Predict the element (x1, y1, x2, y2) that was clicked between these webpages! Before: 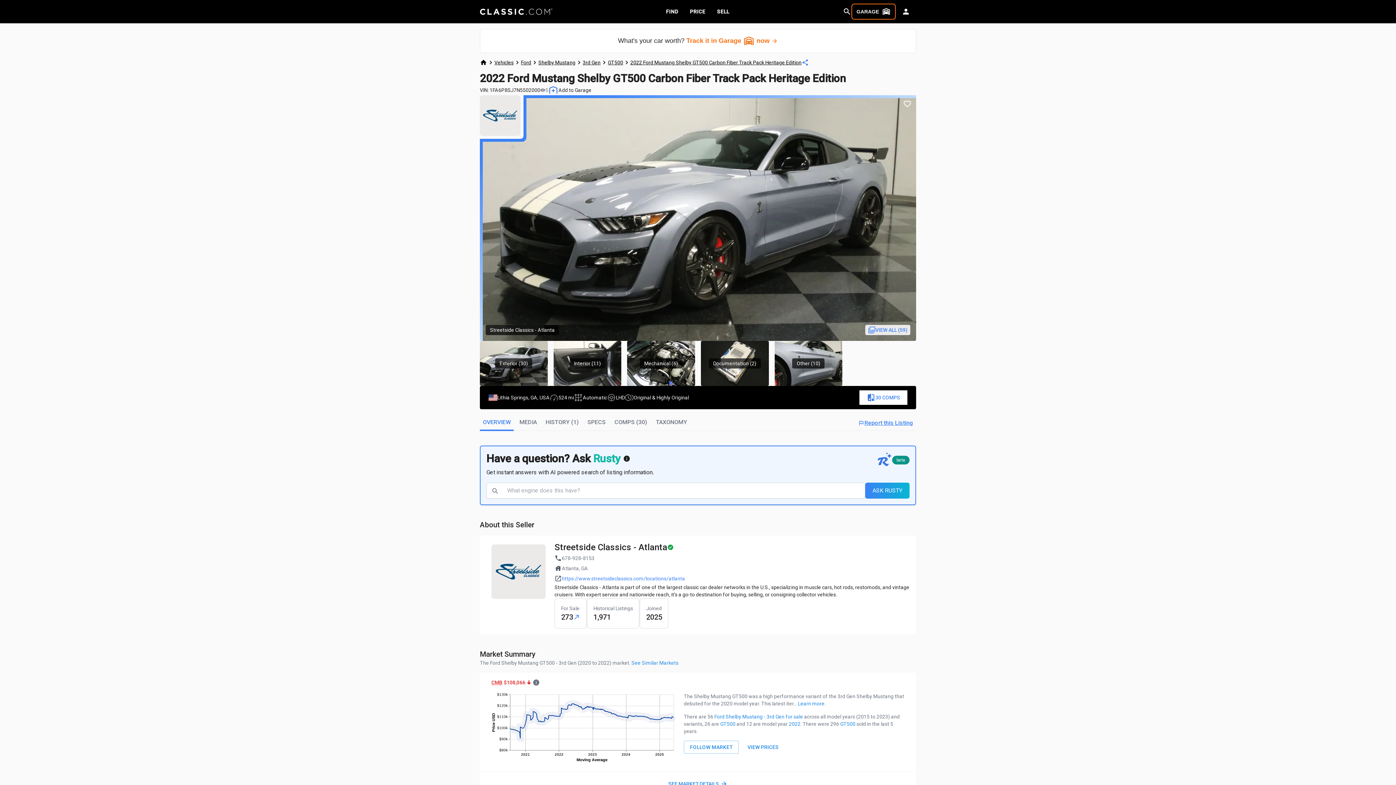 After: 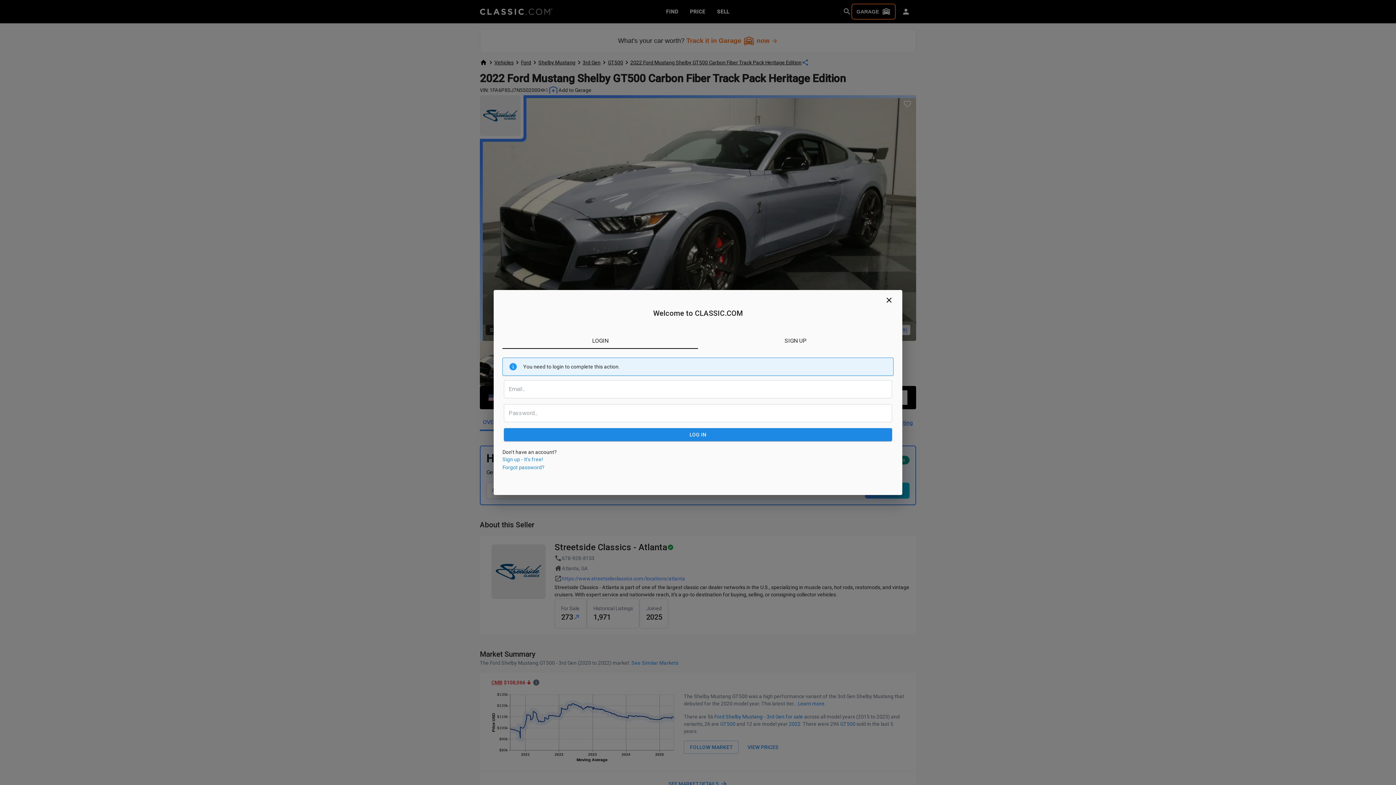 Action: bbox: (548, 85, 591, 95) label: Add to Garage